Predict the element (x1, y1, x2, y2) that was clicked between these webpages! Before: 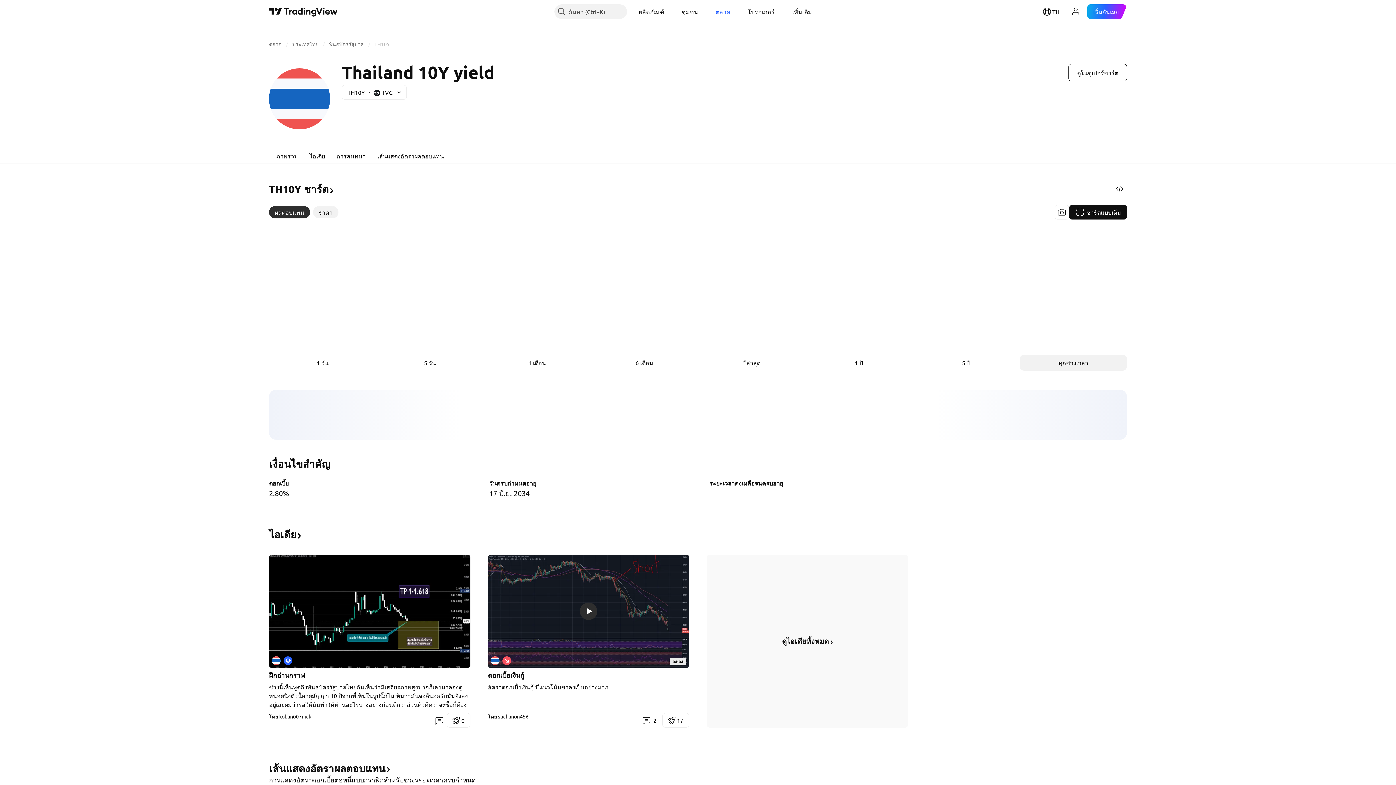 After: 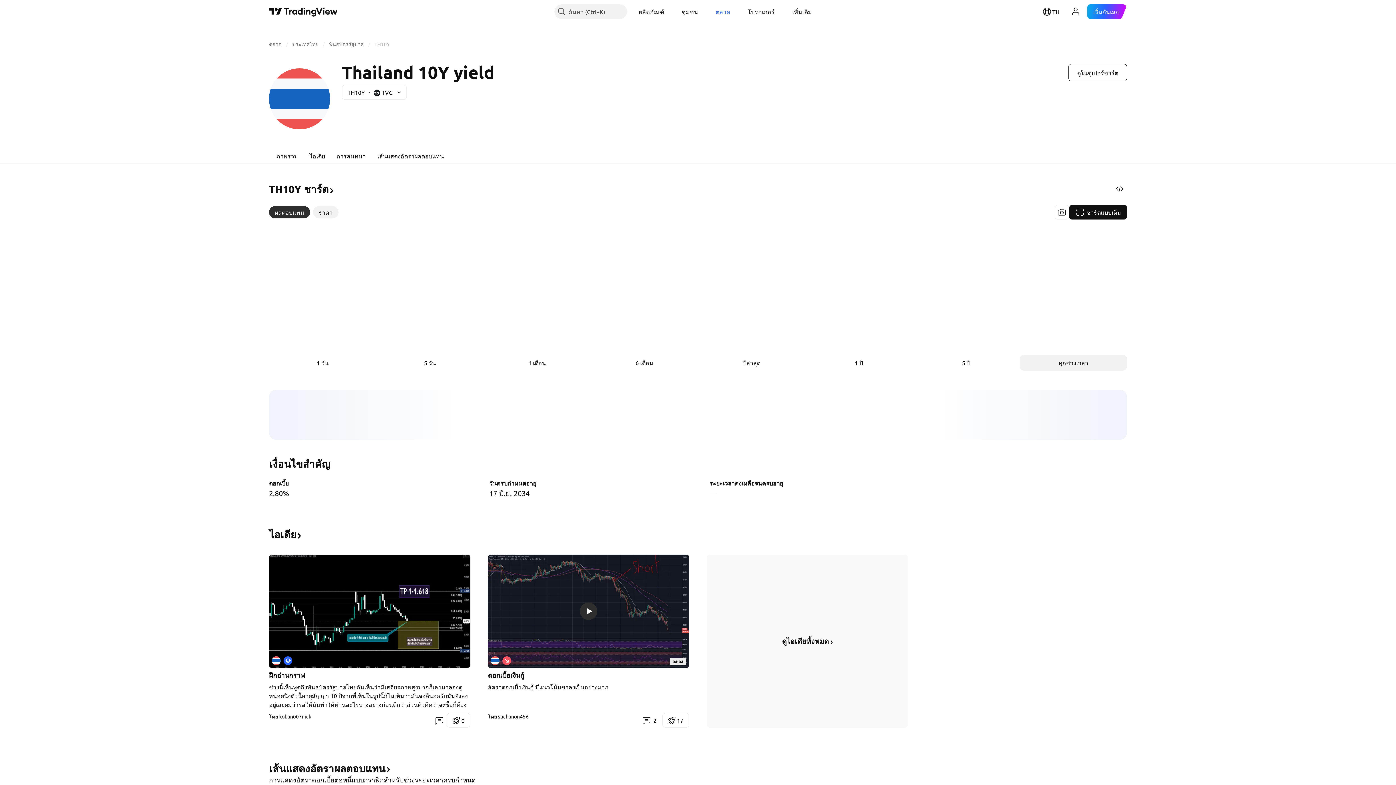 Action: label: TH10Y bbox: (374, 40, 389, 47)